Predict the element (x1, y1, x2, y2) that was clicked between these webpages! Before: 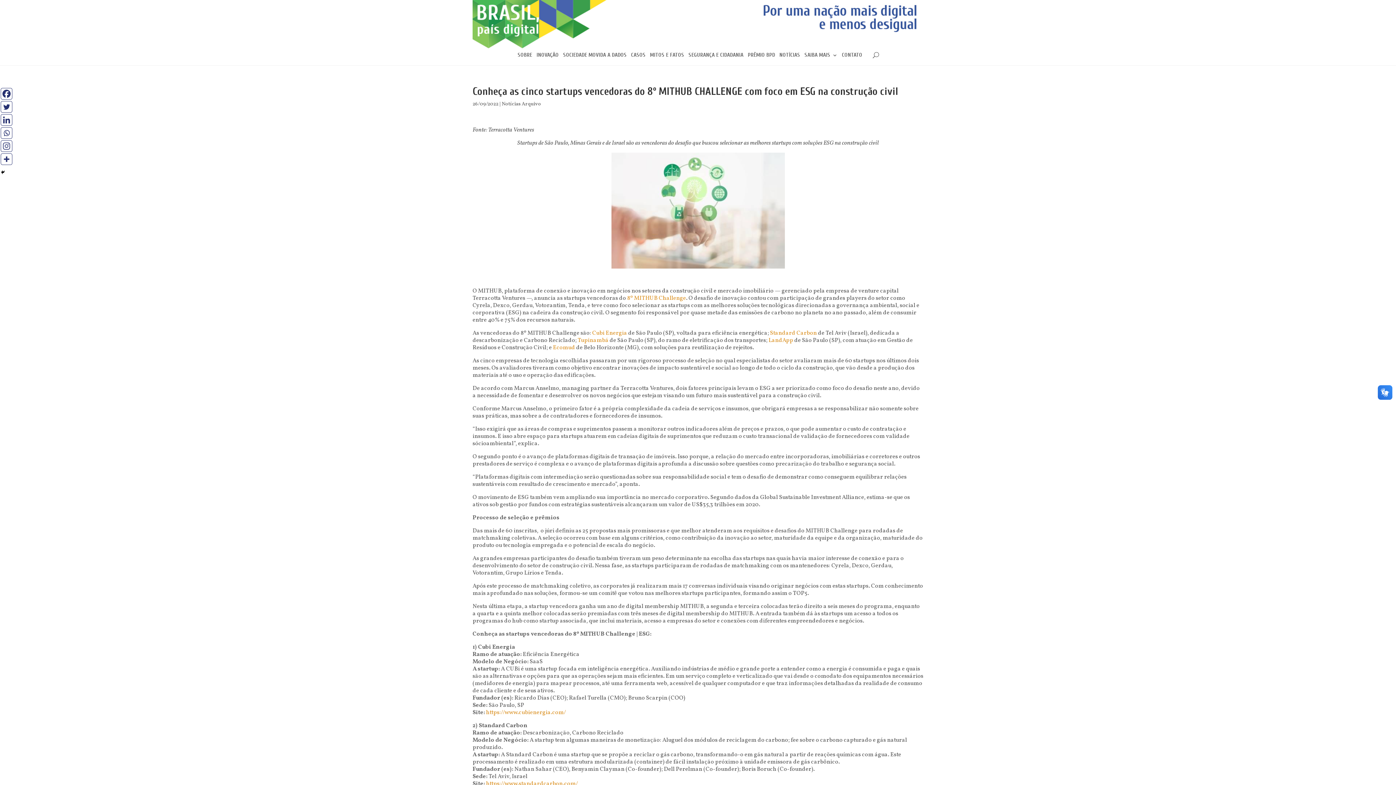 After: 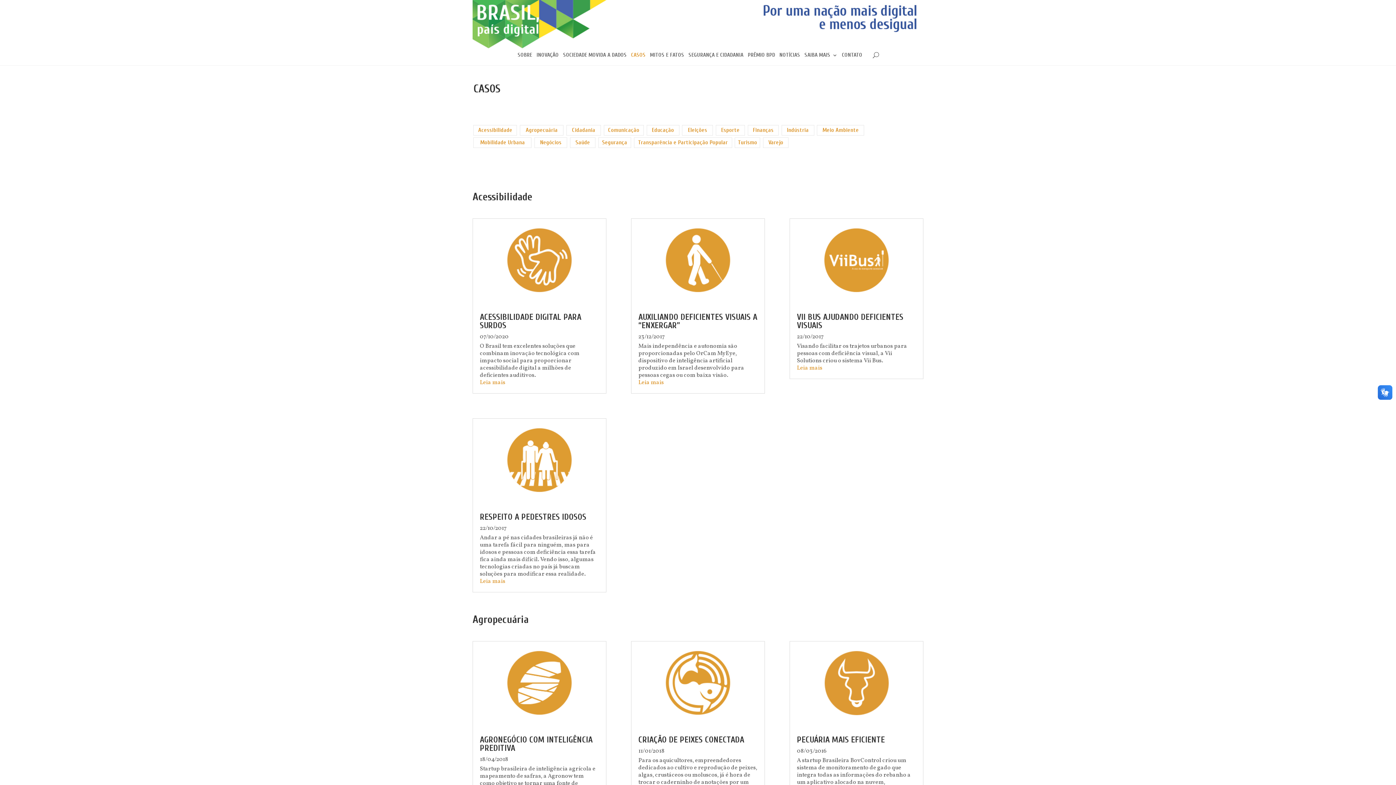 Action: label: CASOS bbox: (631, 52, 645, 65)